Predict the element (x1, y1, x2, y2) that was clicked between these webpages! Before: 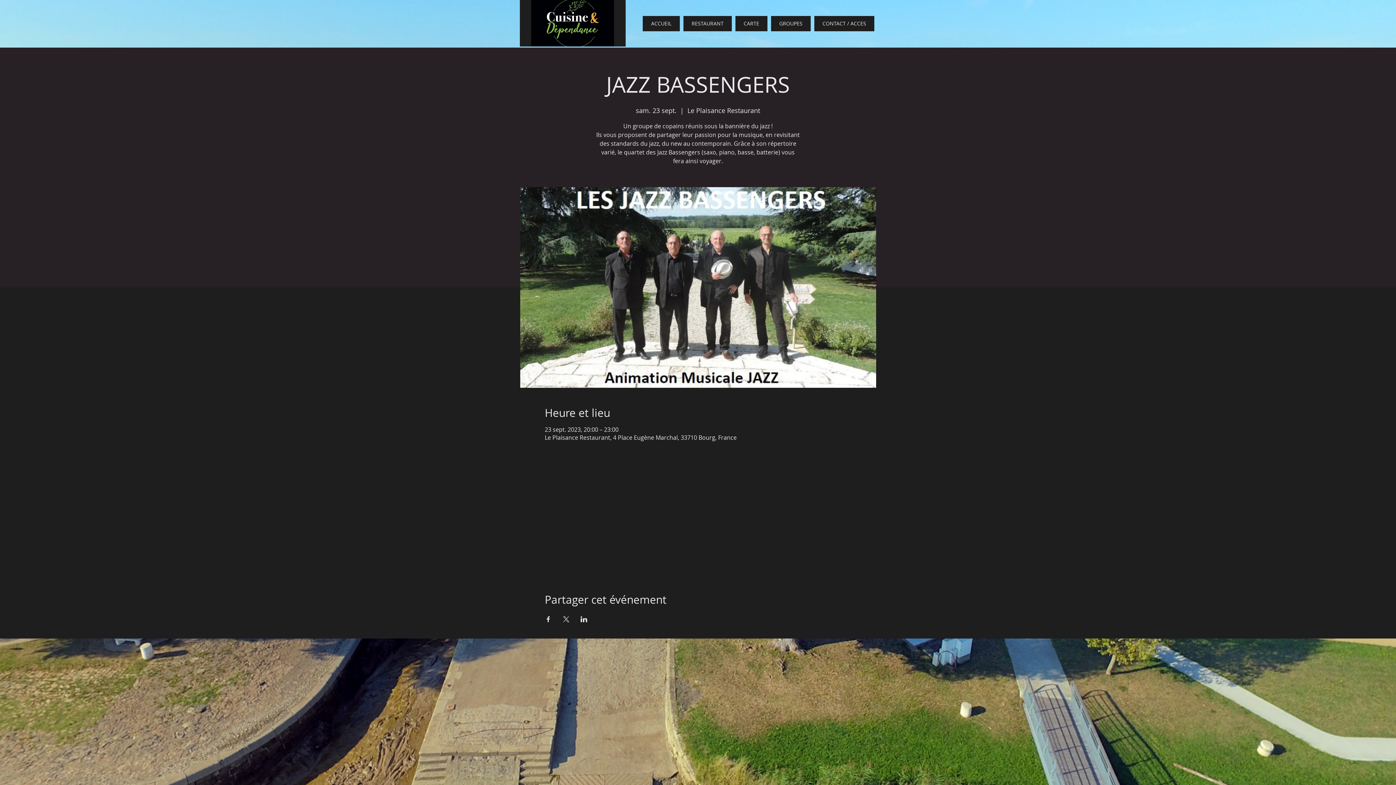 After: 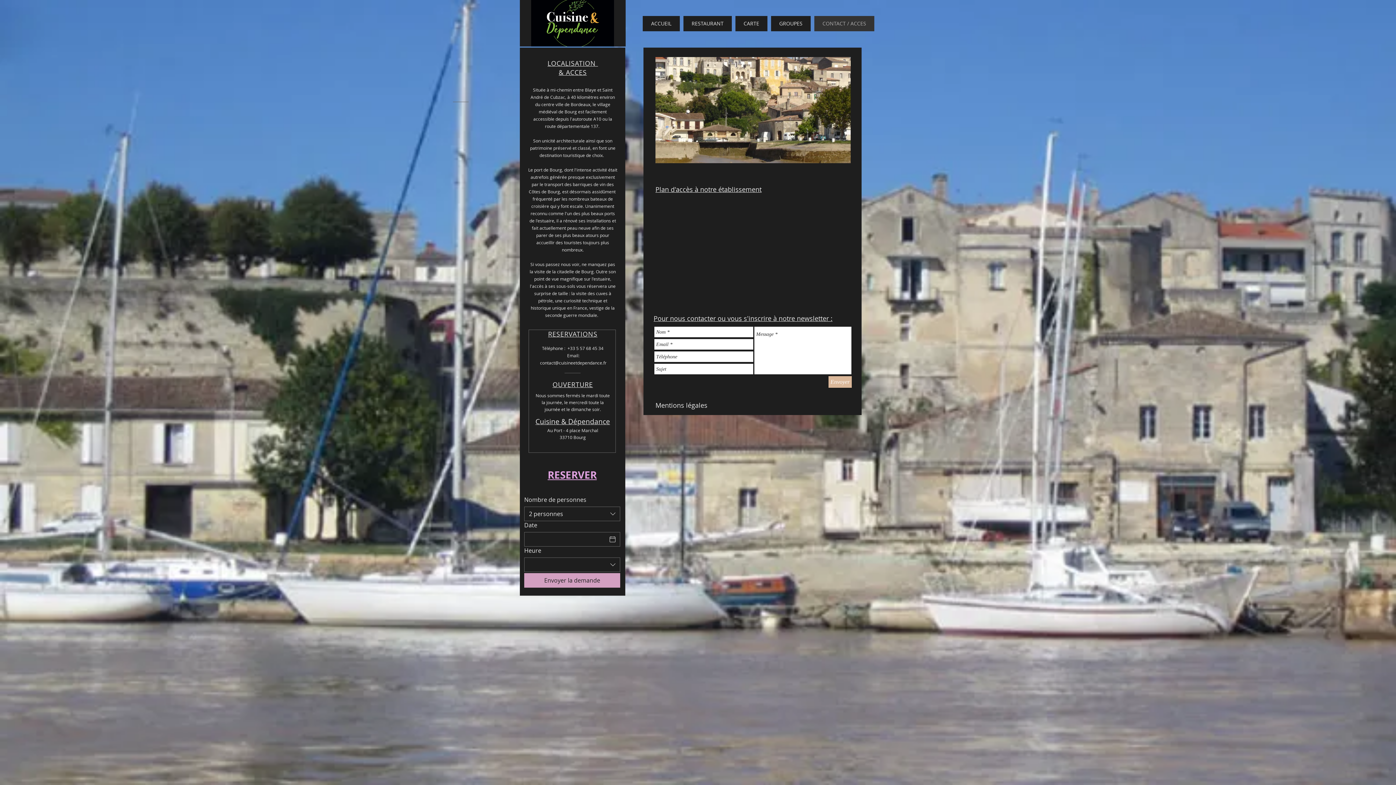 Action: label: CONTACT / ACCES bbox: (814, 16, 874, 31)